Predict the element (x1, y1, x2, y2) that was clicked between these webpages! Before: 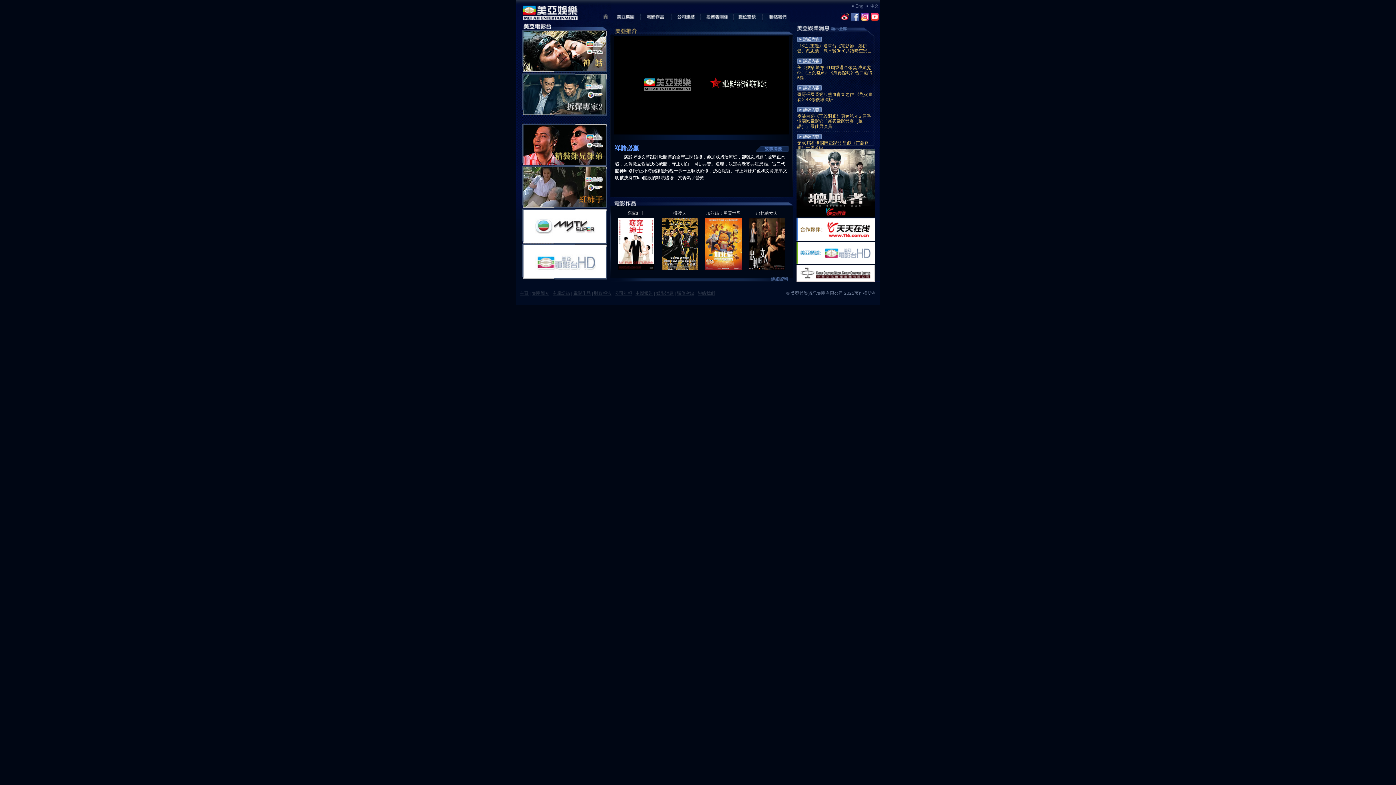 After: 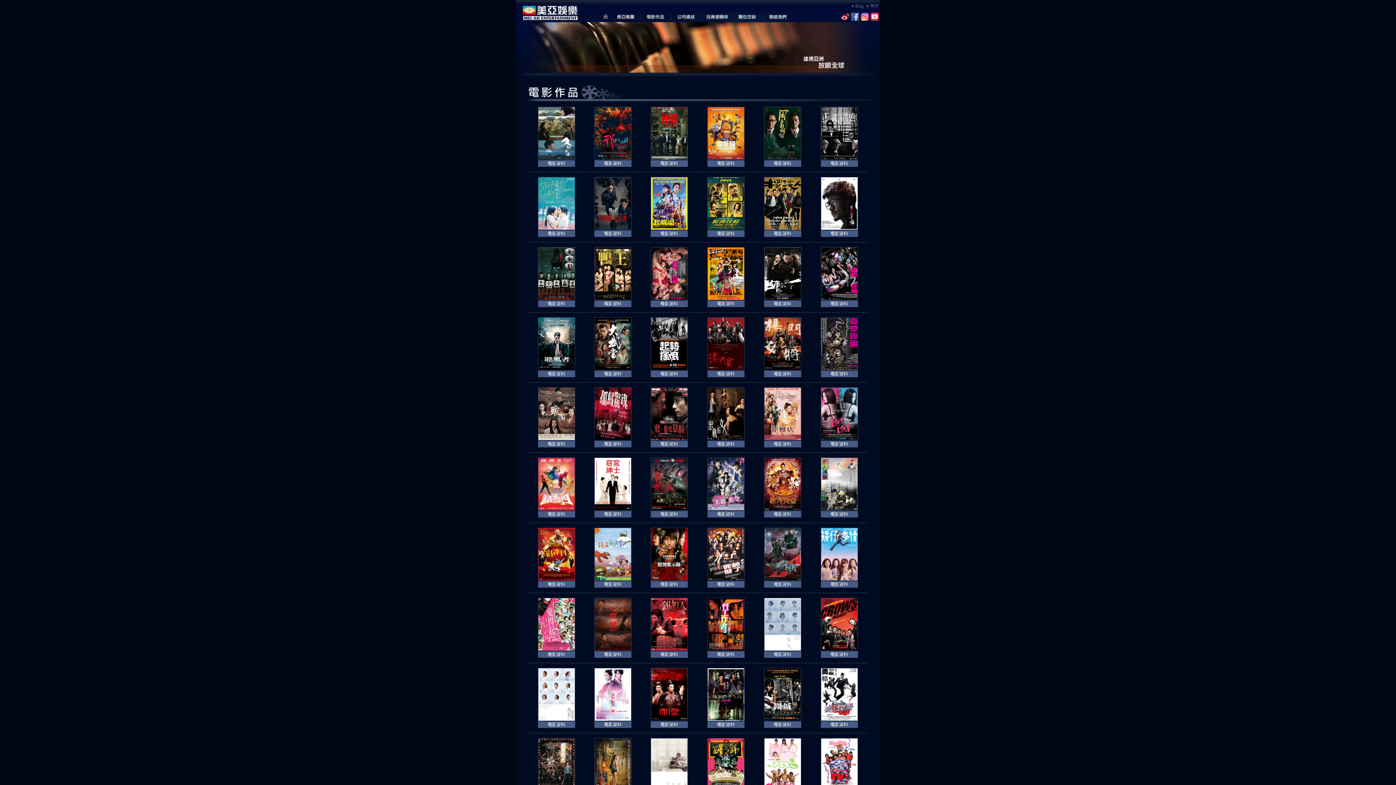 Action: bbox: (641, 12, 670, 21)